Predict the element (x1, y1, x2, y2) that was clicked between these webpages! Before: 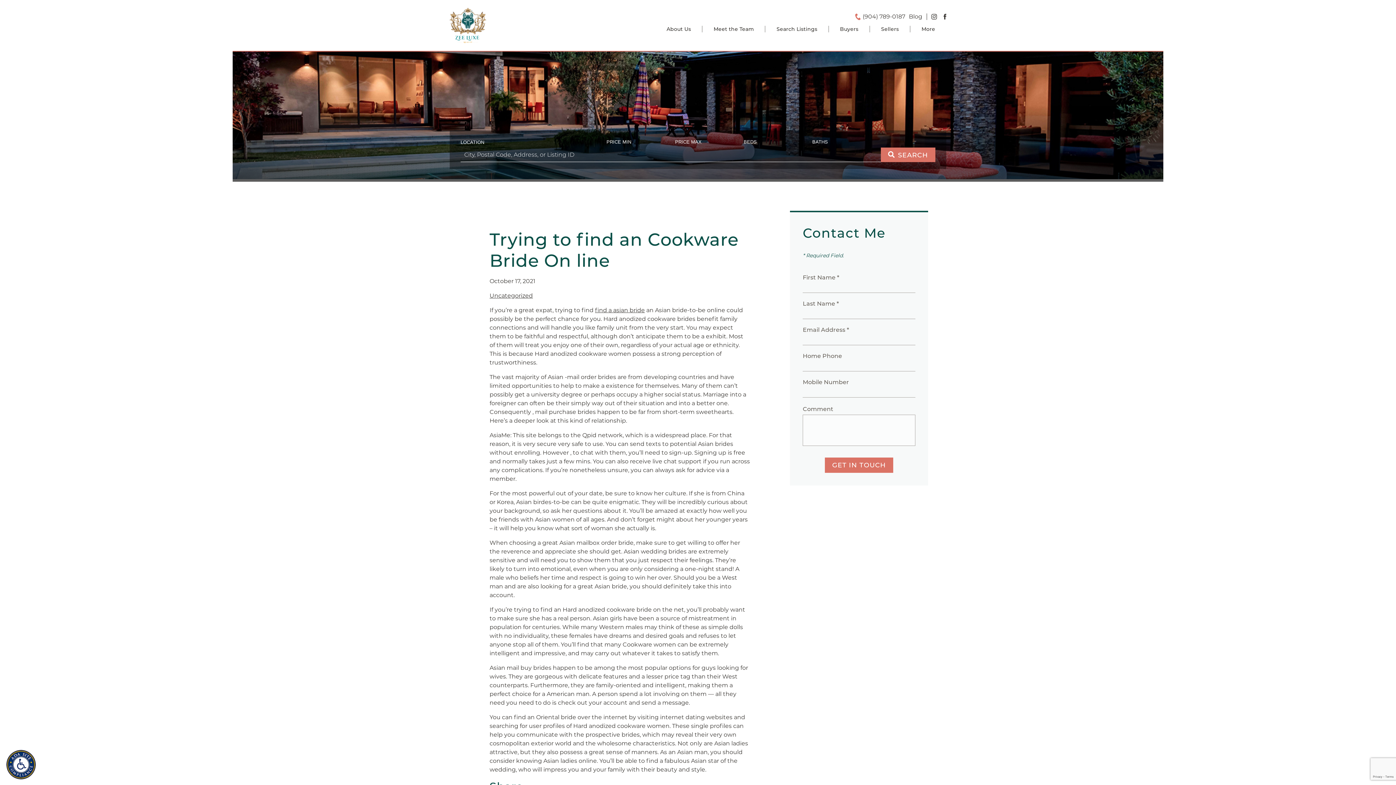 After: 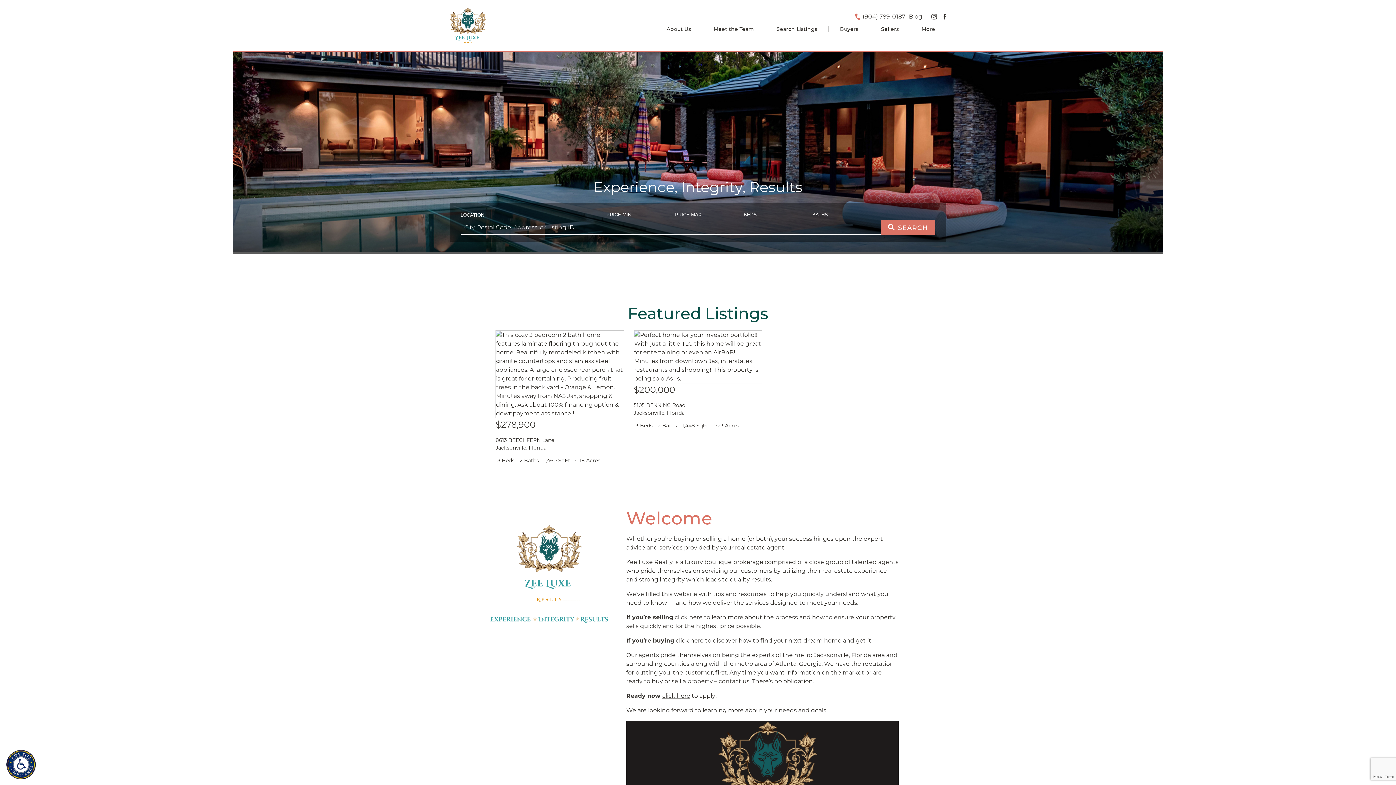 Action: bbox: (449, 7, 486, 43)